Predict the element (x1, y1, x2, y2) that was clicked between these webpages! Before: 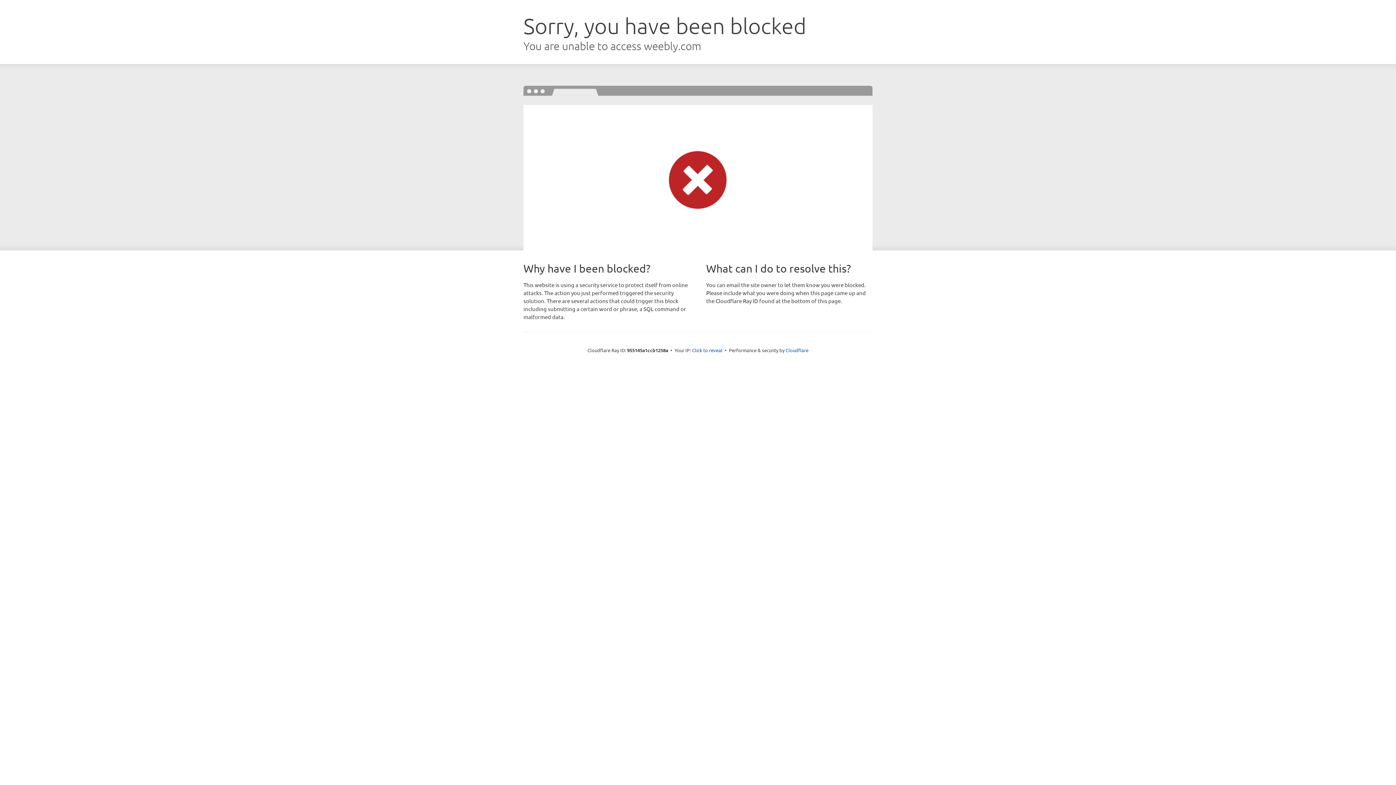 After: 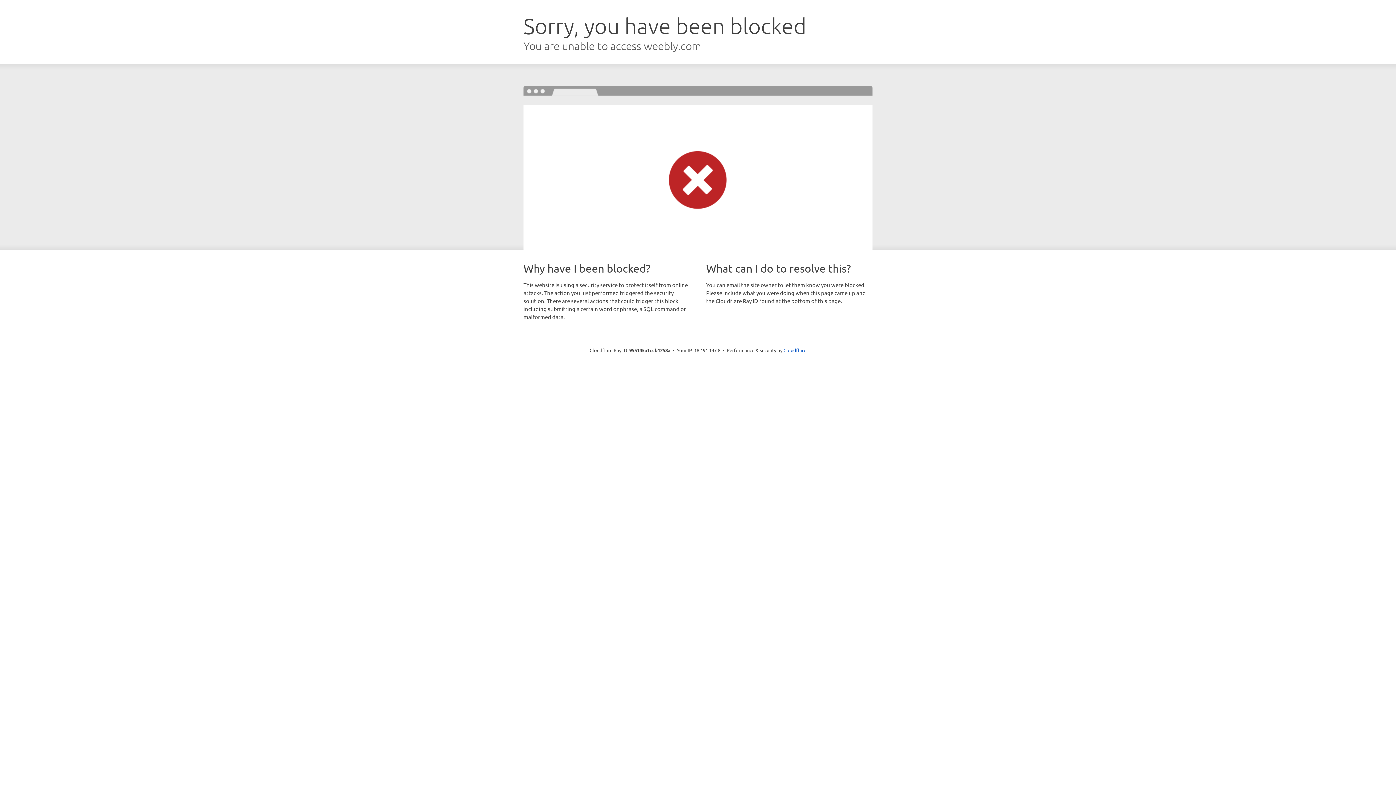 Action: label: Click to reveal bbox: (692, 346, 722, 353)